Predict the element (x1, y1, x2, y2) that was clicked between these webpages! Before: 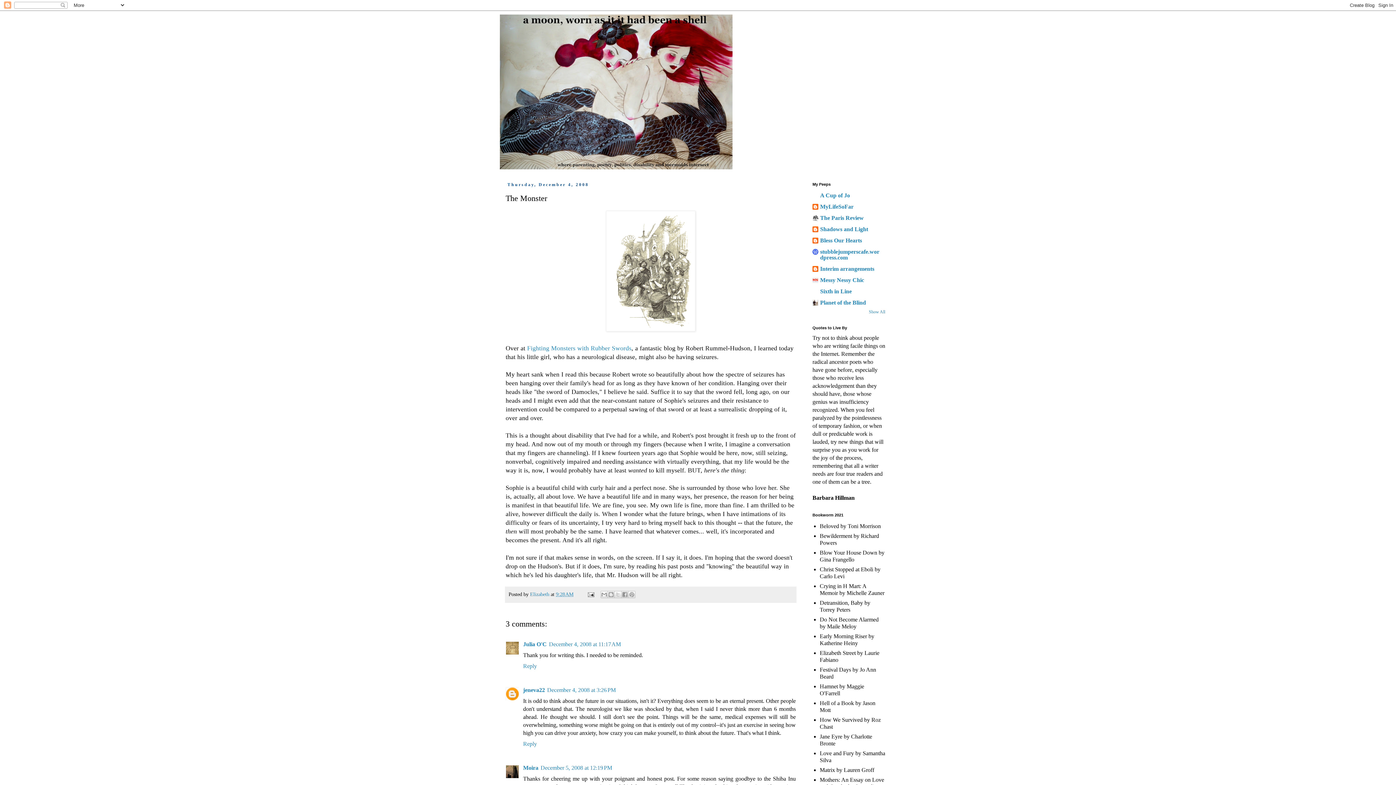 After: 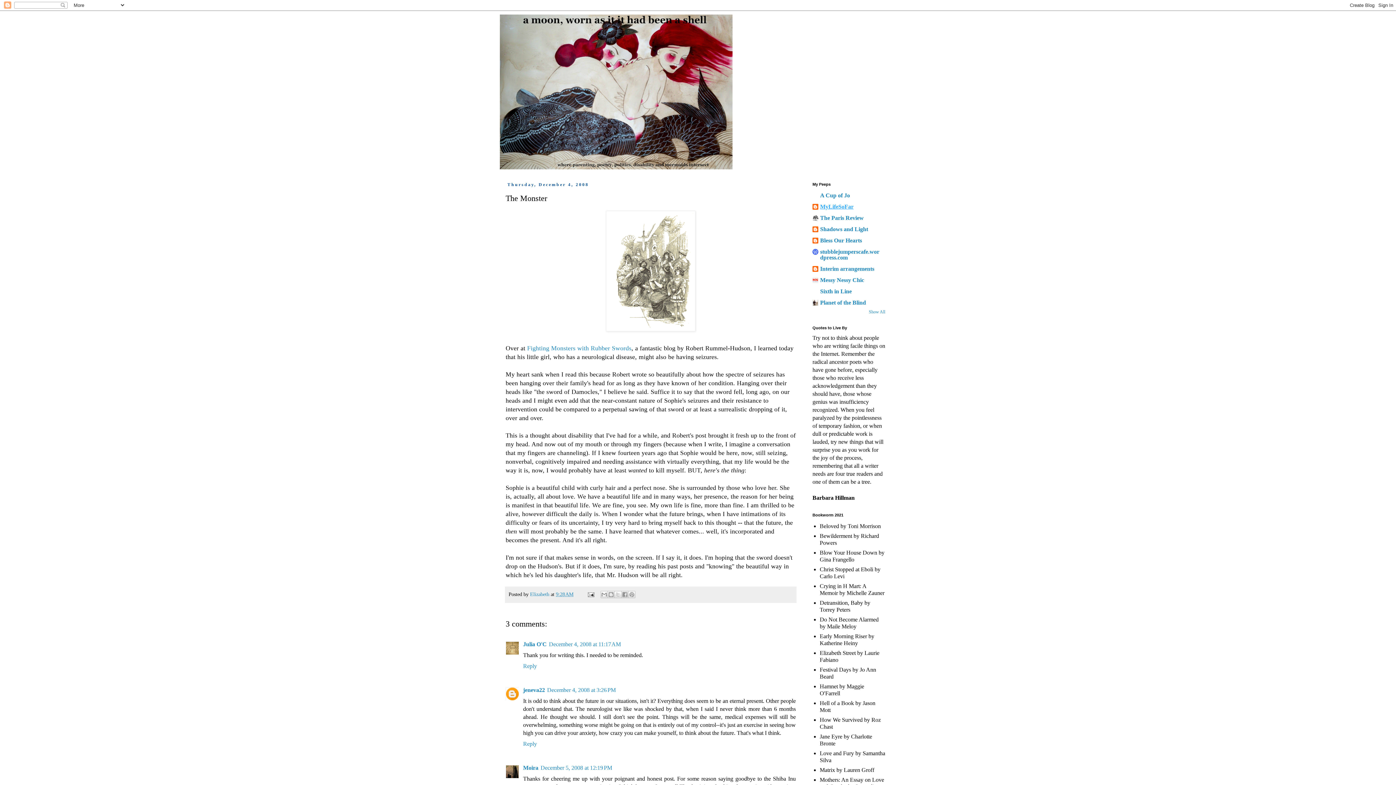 Action: bbox: (820, 203, 853, 209) label: MyLifeSoFar